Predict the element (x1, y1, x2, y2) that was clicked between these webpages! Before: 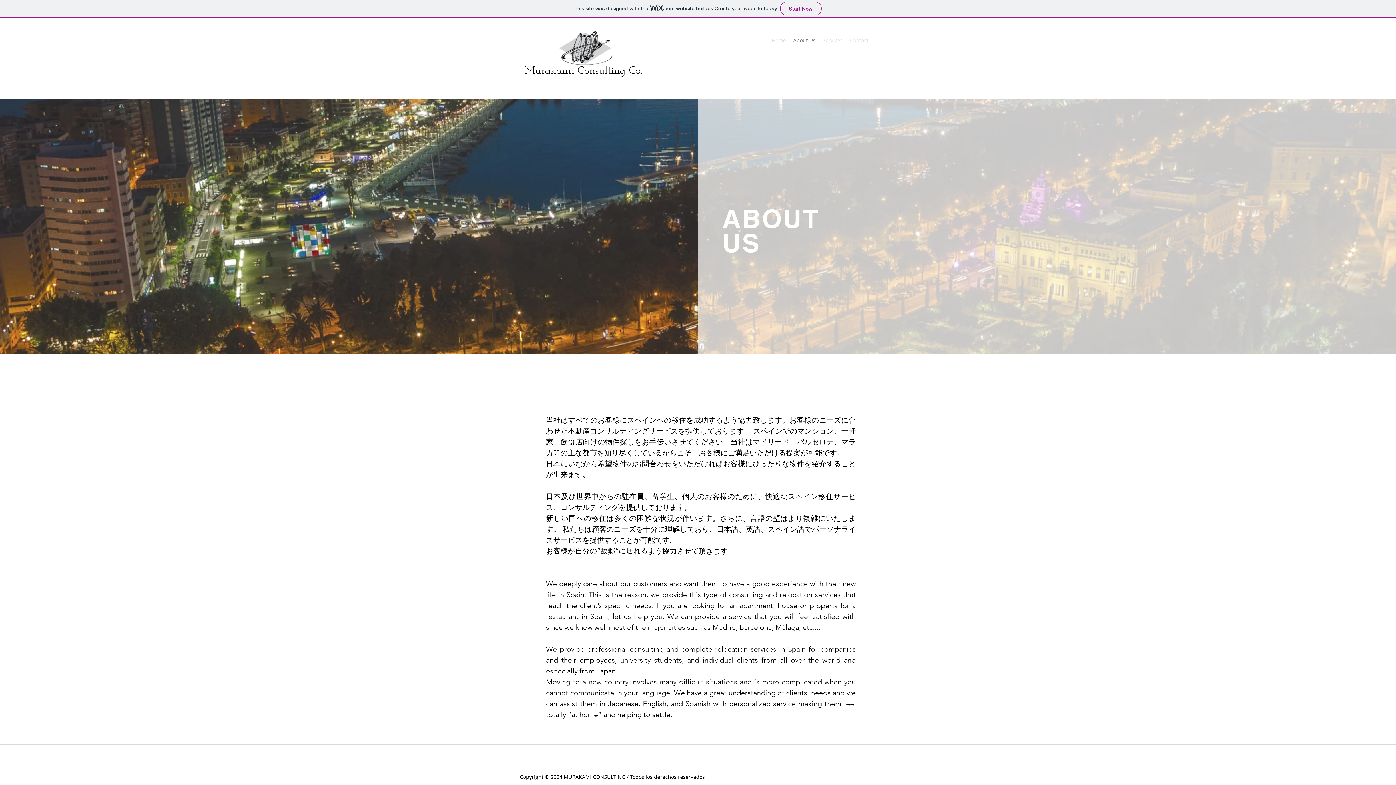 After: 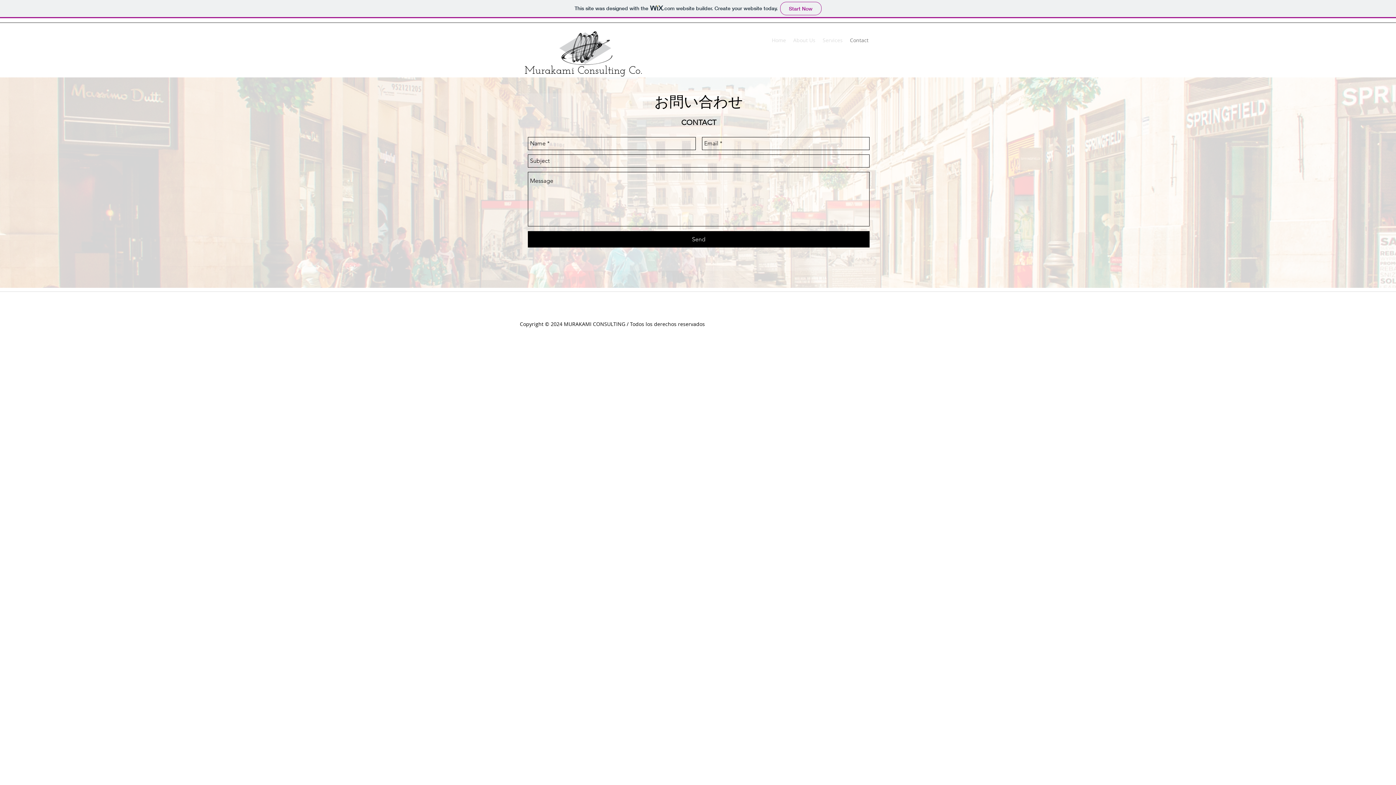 Action: bbox: (846, 24, 872, 56) label: Contact